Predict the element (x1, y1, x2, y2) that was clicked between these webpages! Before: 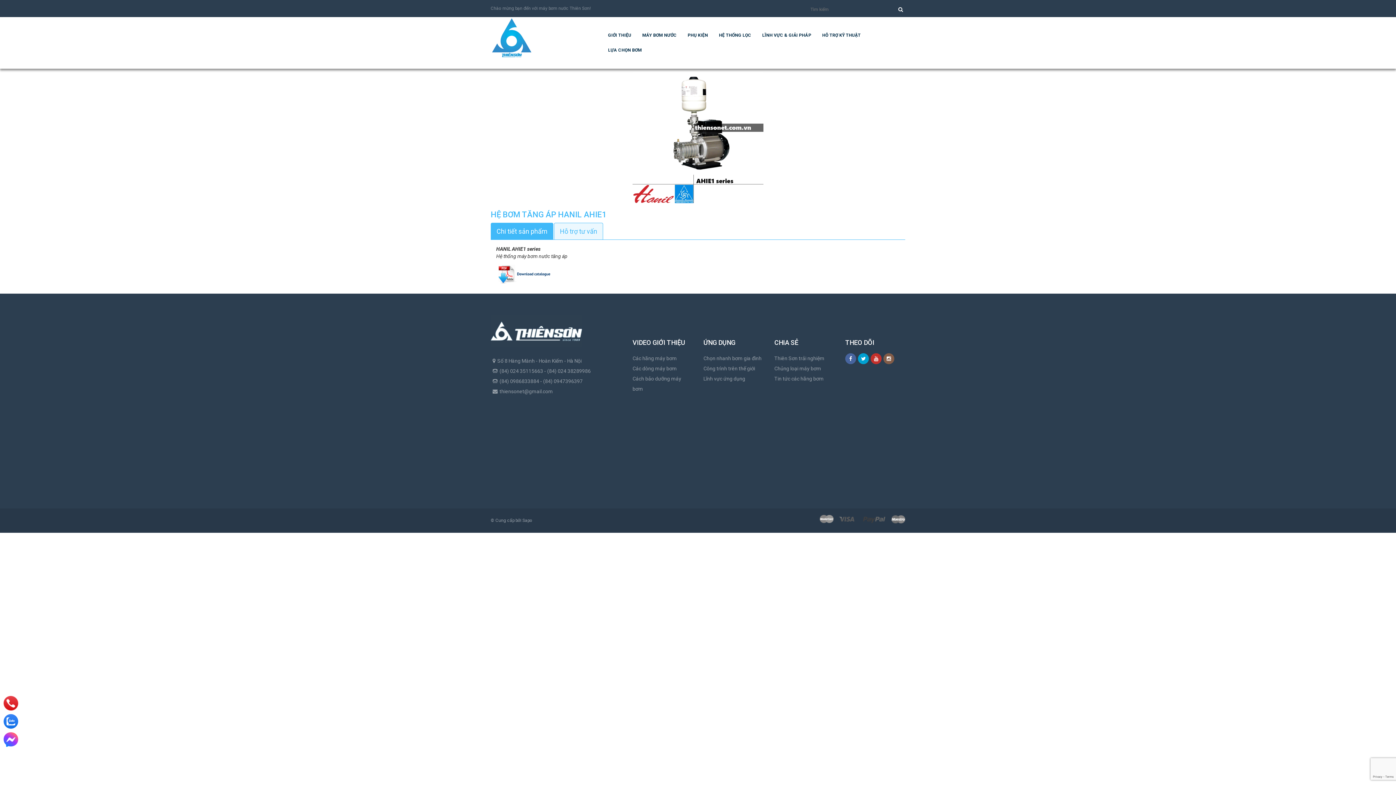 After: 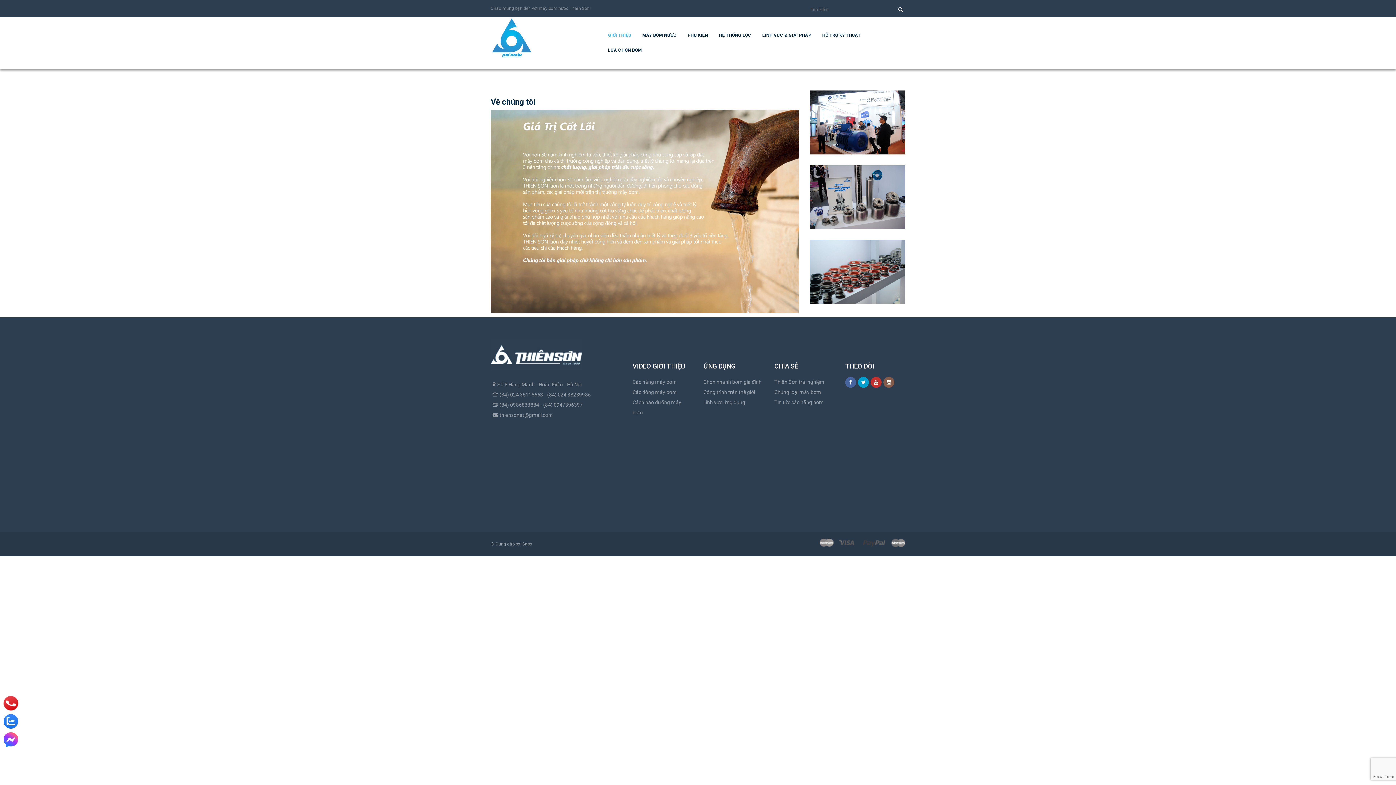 Action: bbox: (597, 28, 631, 42) label: GIỚI THIỆU